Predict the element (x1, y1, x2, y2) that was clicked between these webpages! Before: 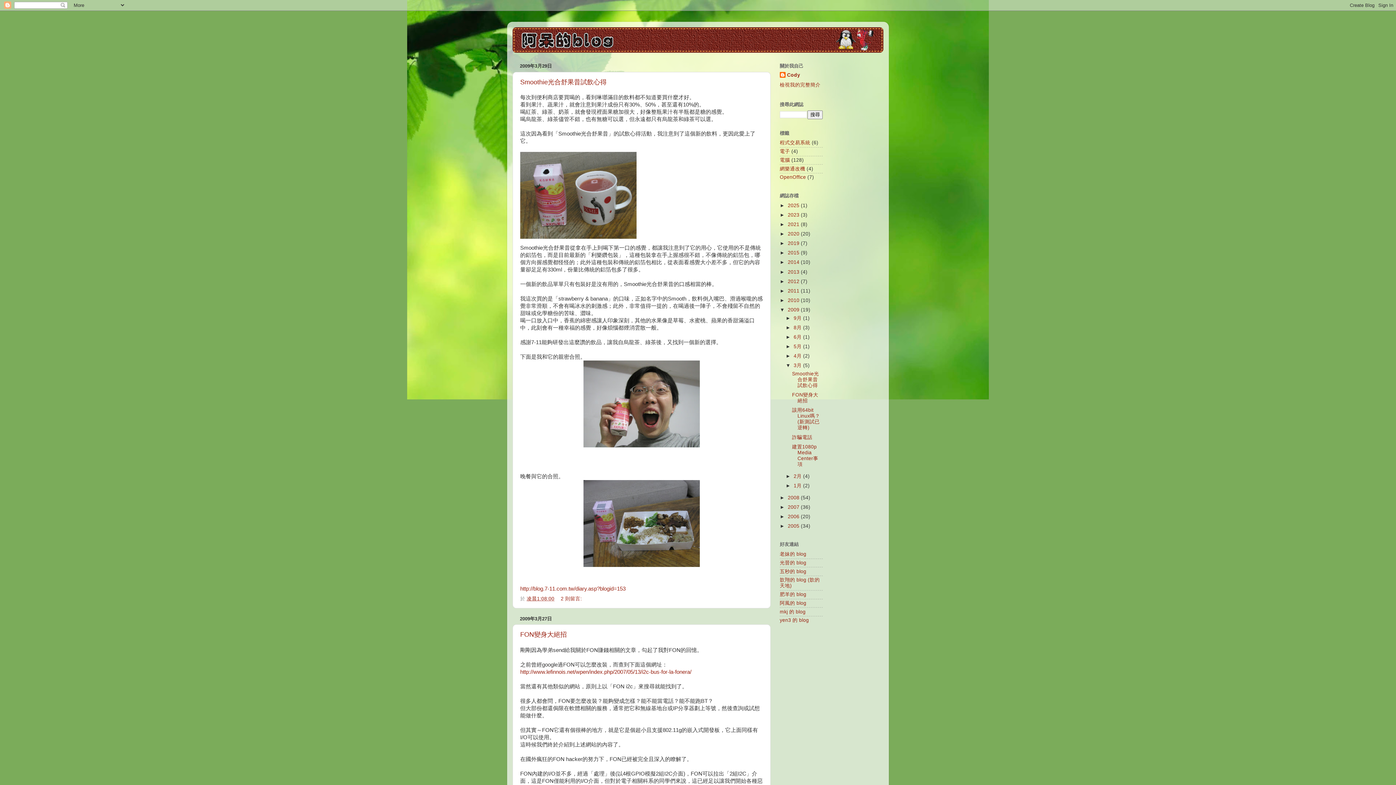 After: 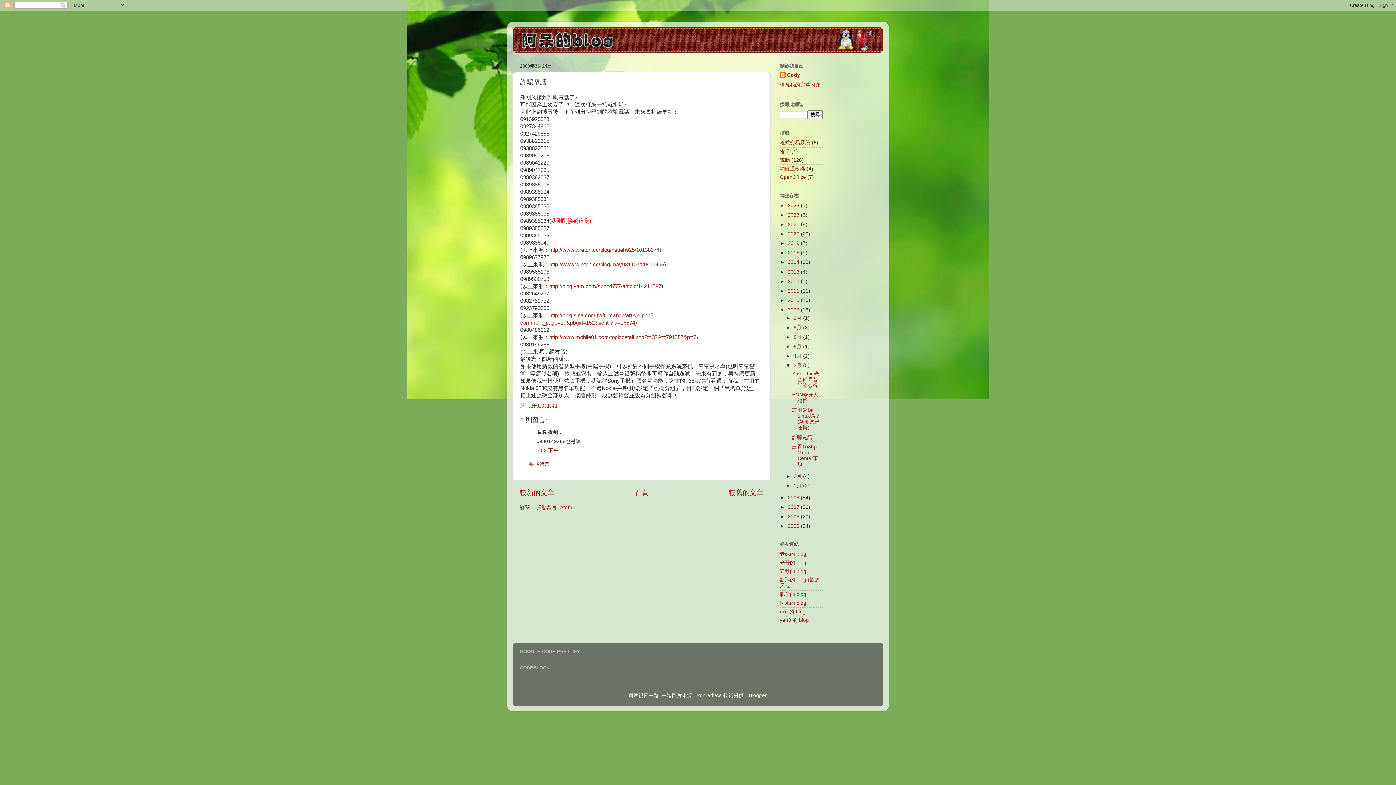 Action: bbox: (792, 434, 812, 440) label: 詐騙電話